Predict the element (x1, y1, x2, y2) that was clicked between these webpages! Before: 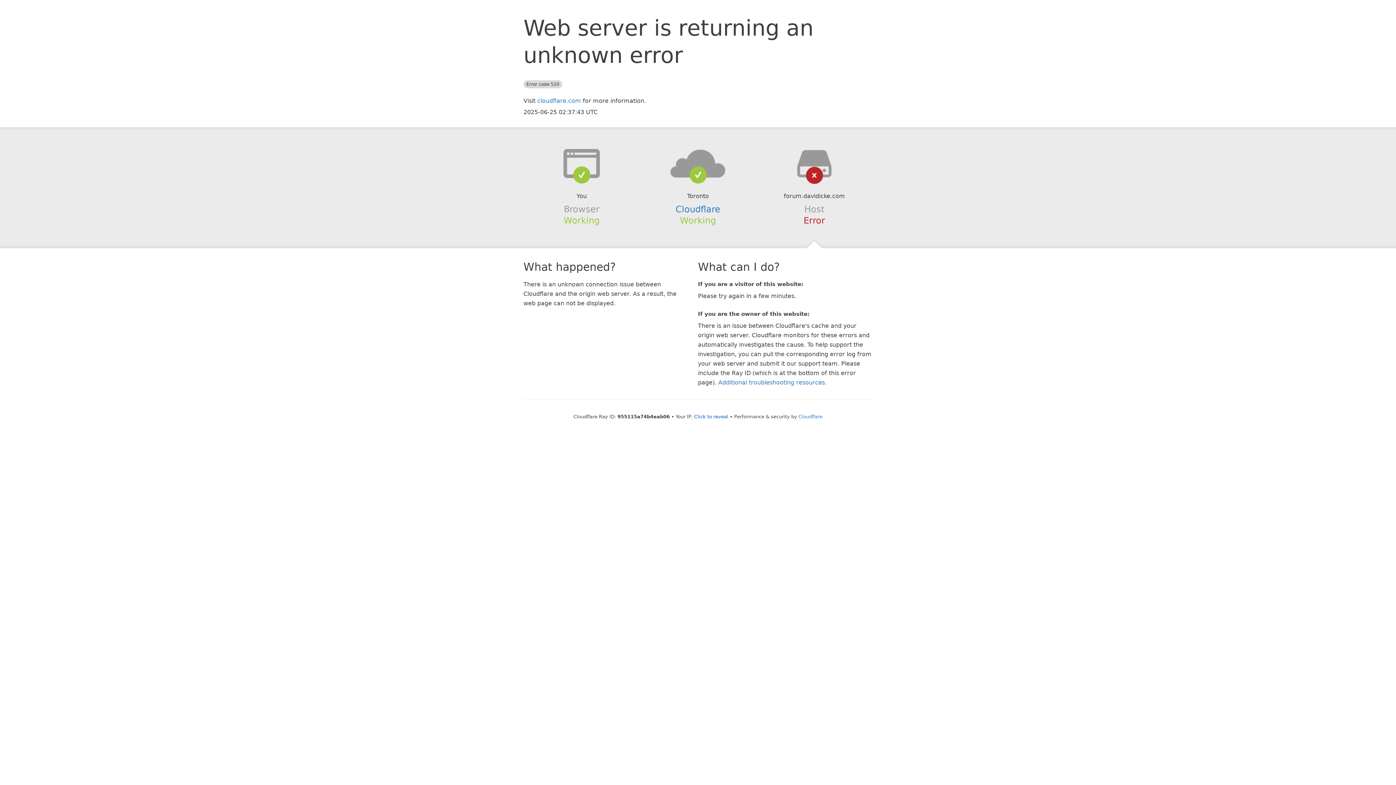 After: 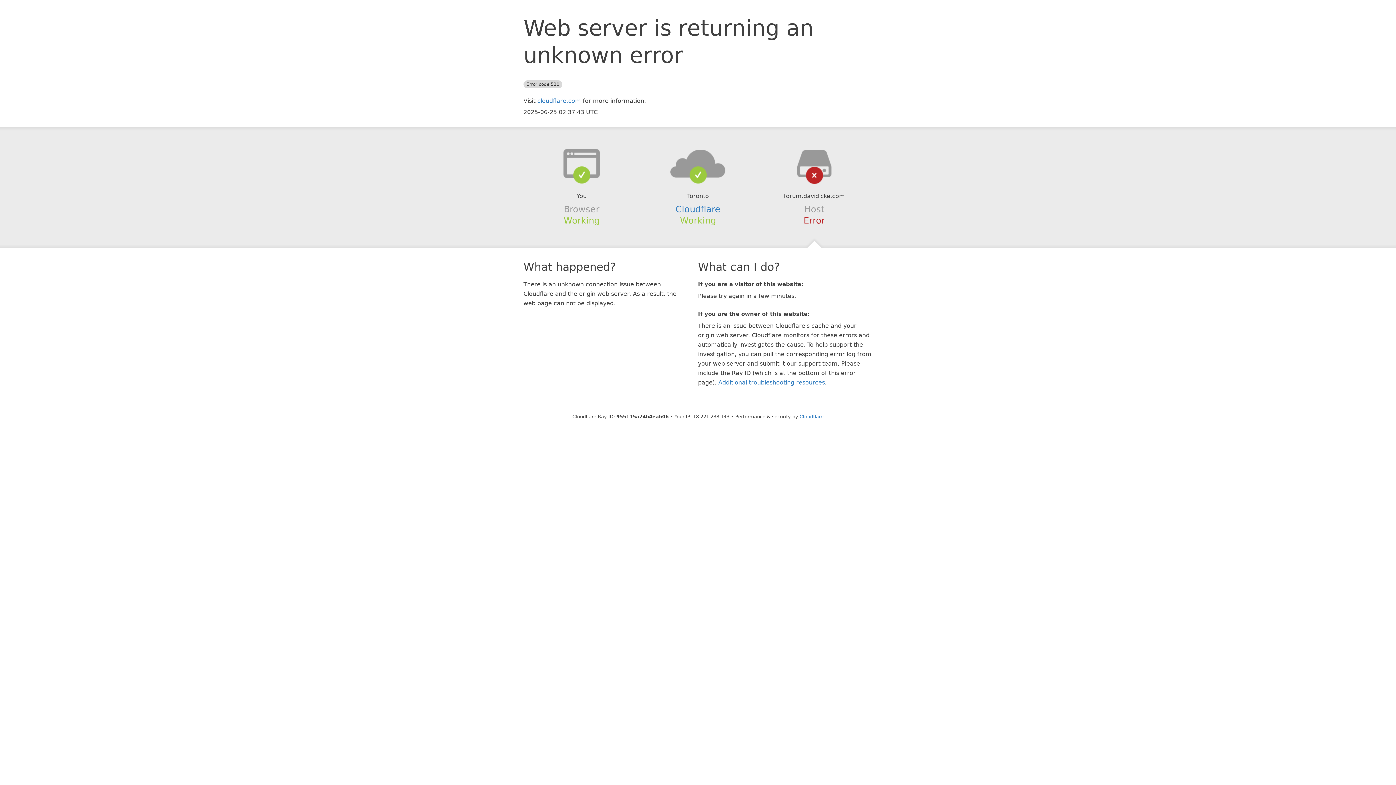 Action: bbox: (694, 414, 728, 419) label: Click to reveal